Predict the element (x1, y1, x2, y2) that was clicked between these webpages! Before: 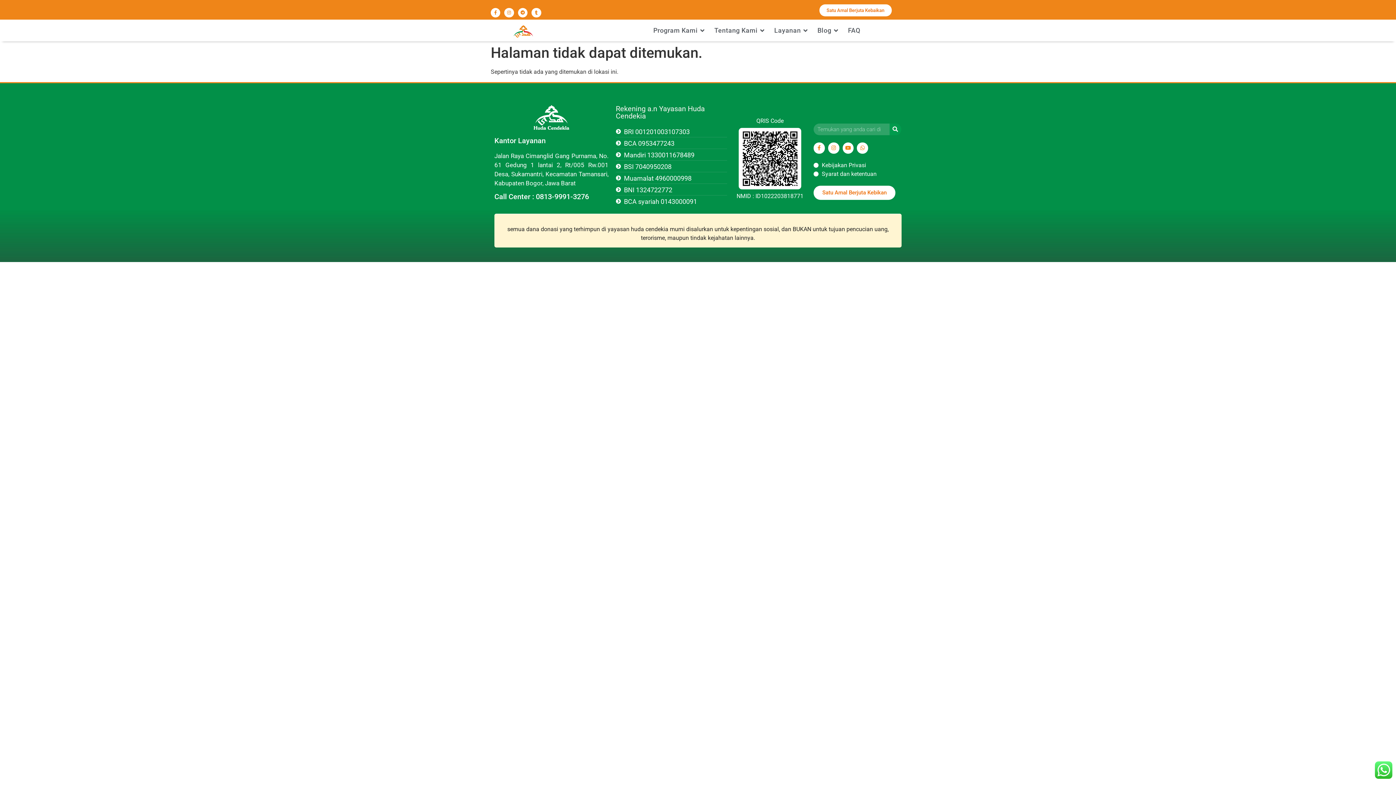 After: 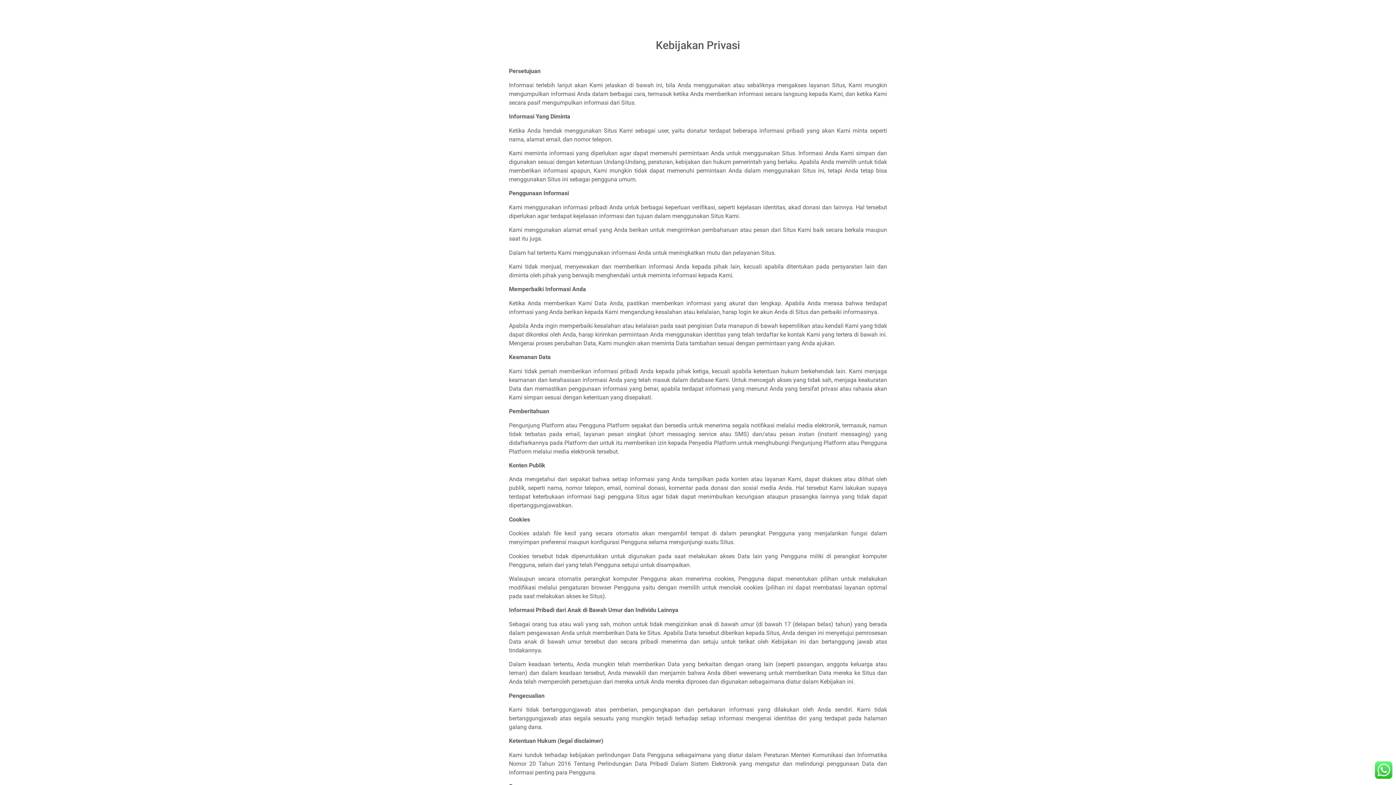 Action: bbox: (813, 160, 901, 169) label: Kebijakan Privasi